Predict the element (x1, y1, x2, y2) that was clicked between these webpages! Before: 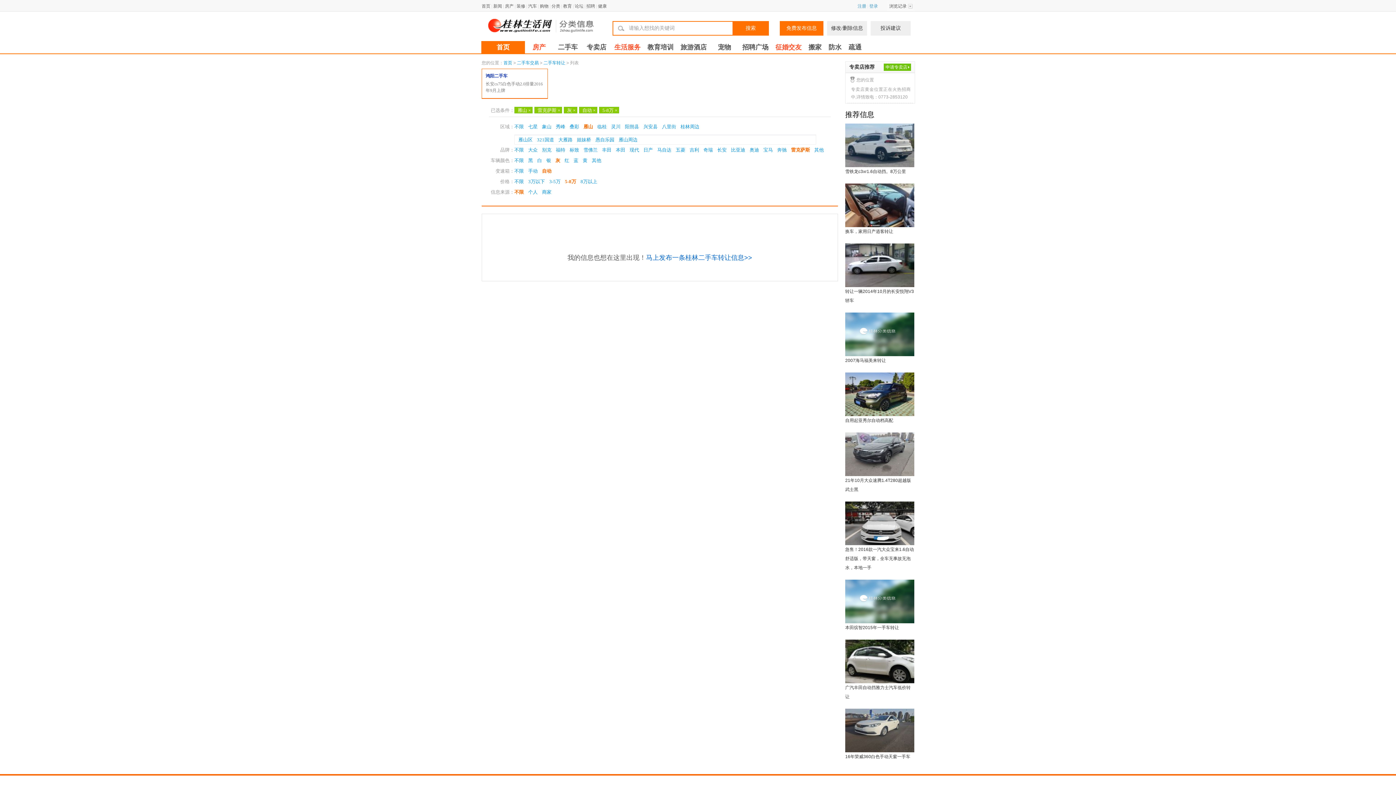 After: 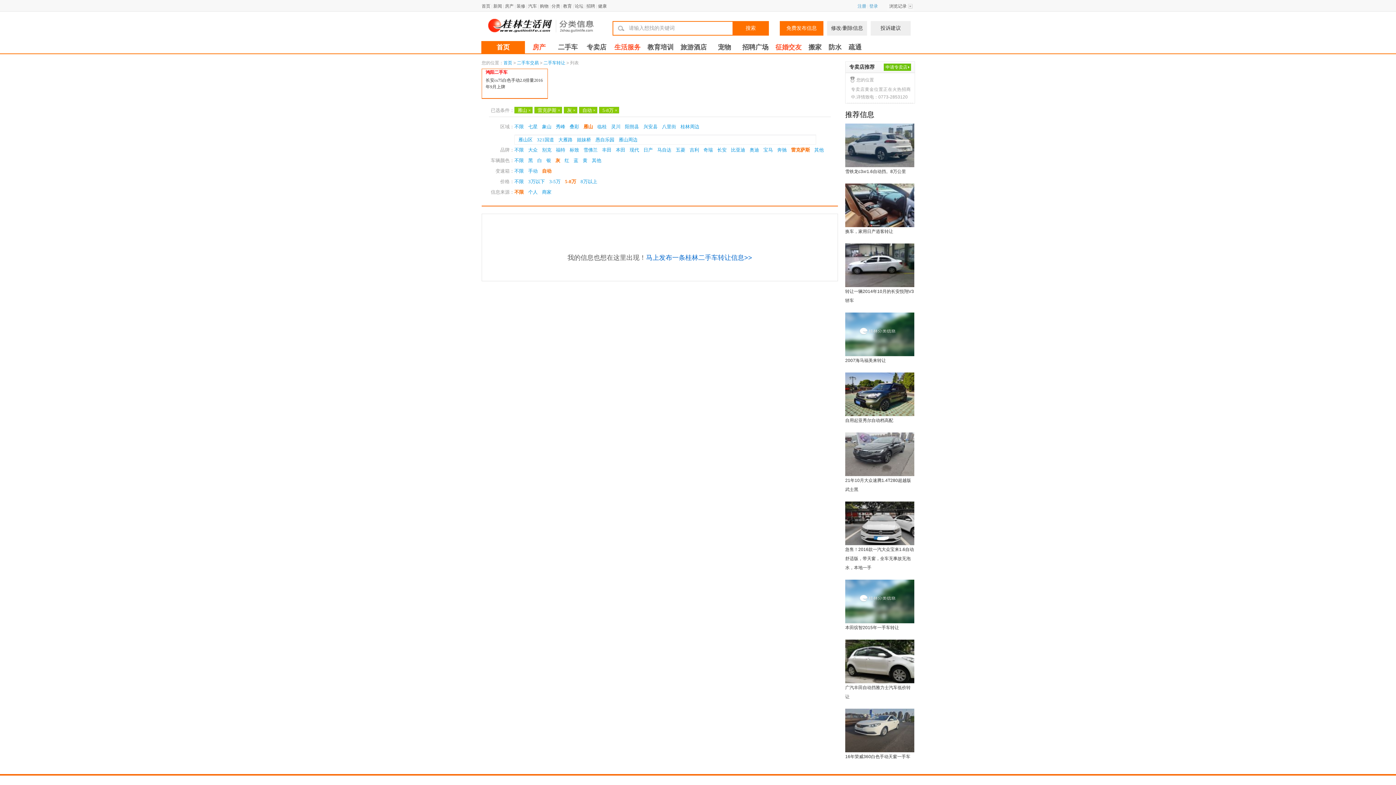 Action: label: 鸿阳二手车

长安cs75白色手动2.0排量2016年9月上牌 bbox: (485, 72, 547, 101)